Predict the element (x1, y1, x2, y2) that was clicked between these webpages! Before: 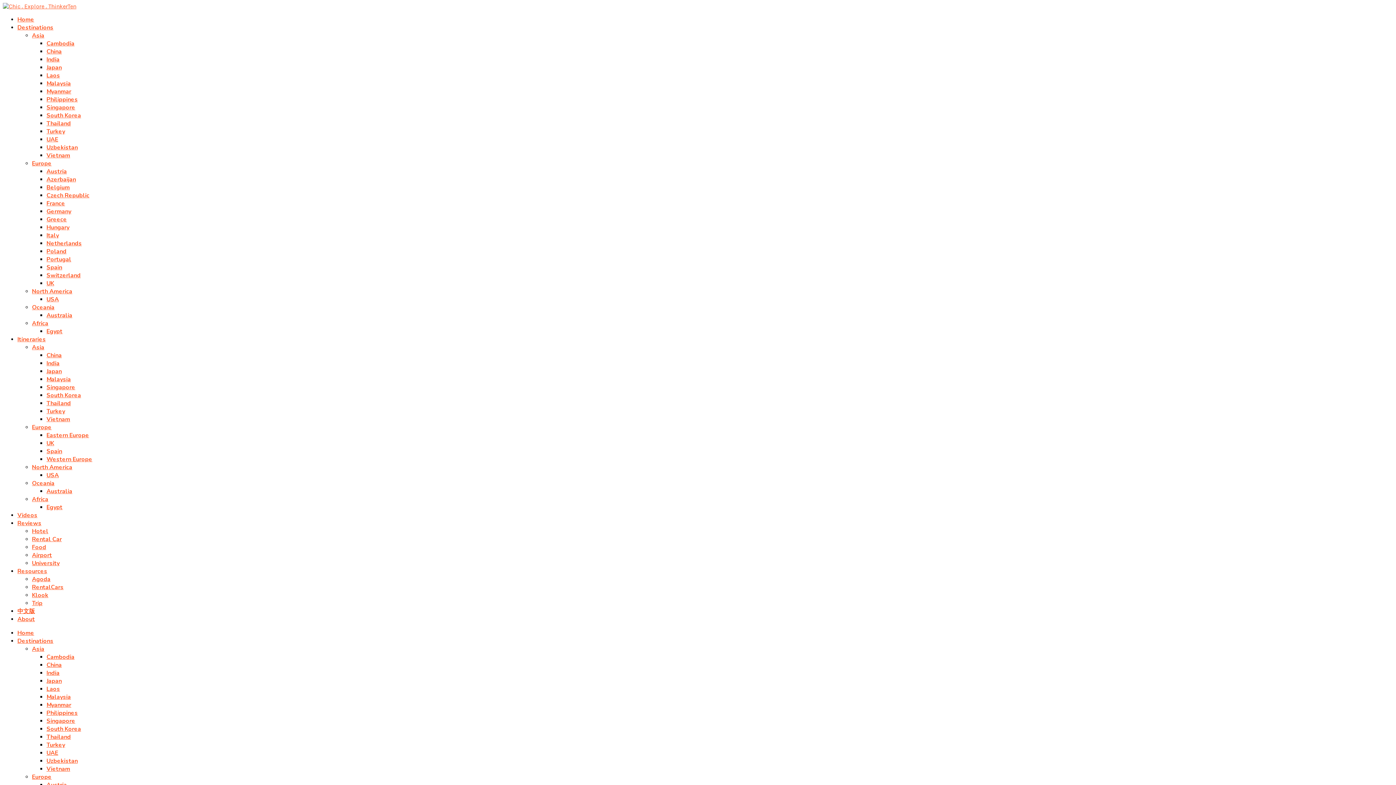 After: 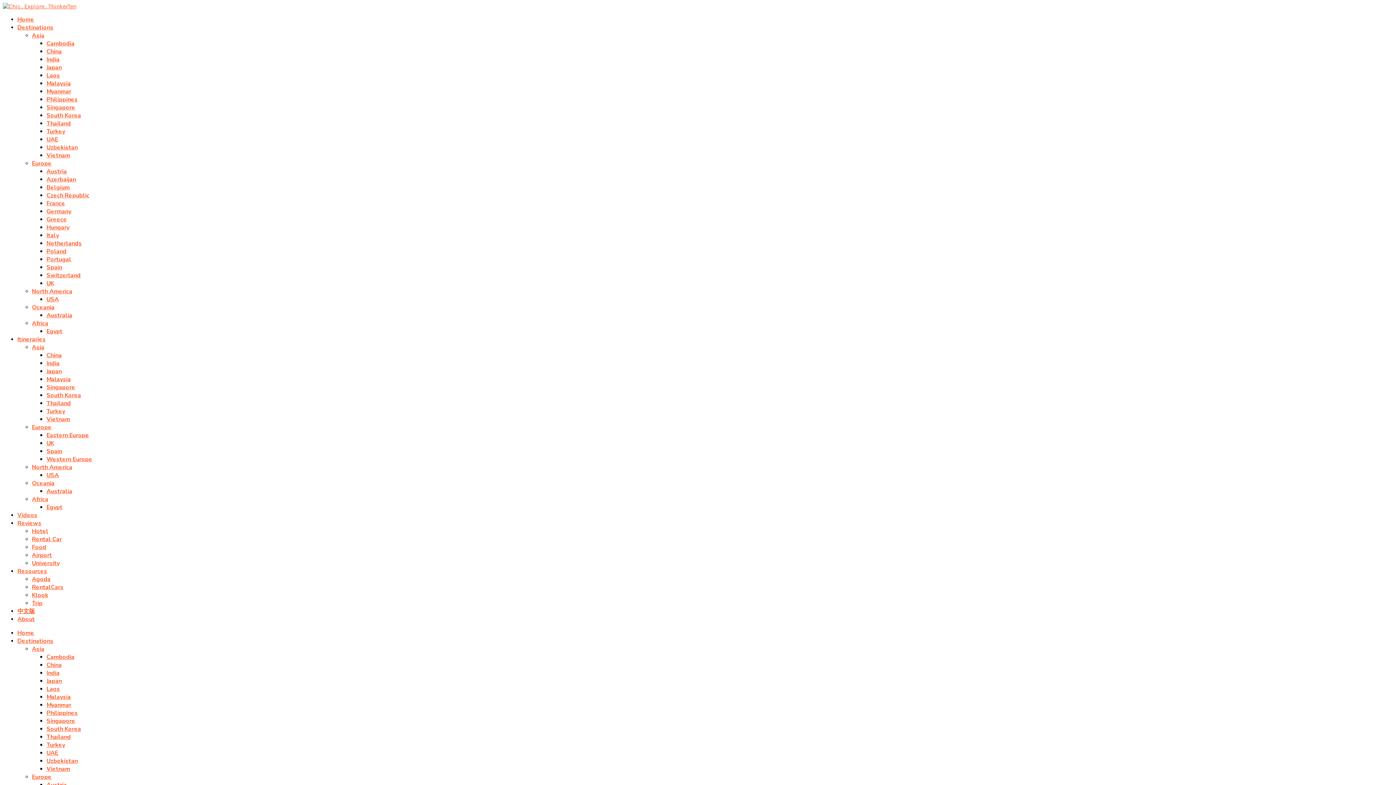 Action: bbox: (46, 677, 61, 685) label: Japan